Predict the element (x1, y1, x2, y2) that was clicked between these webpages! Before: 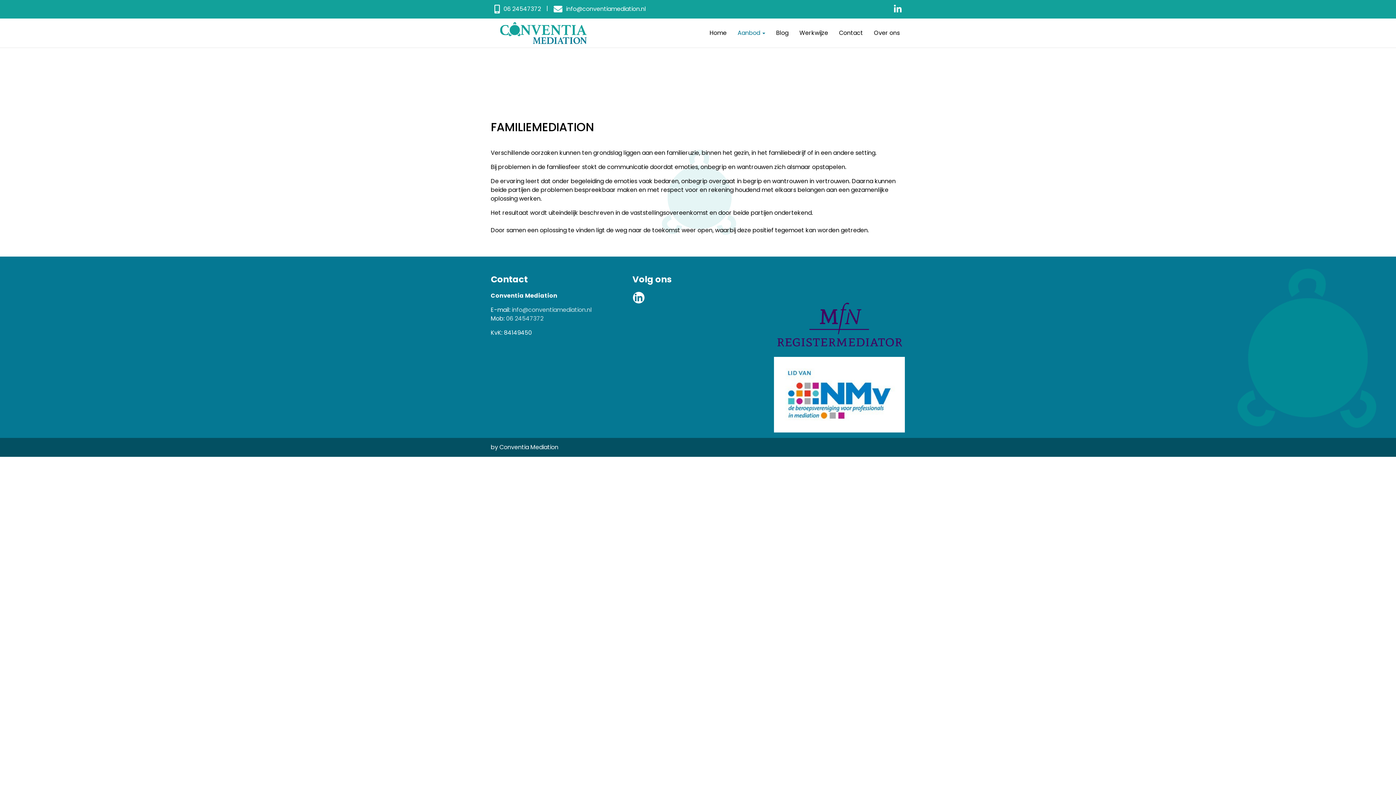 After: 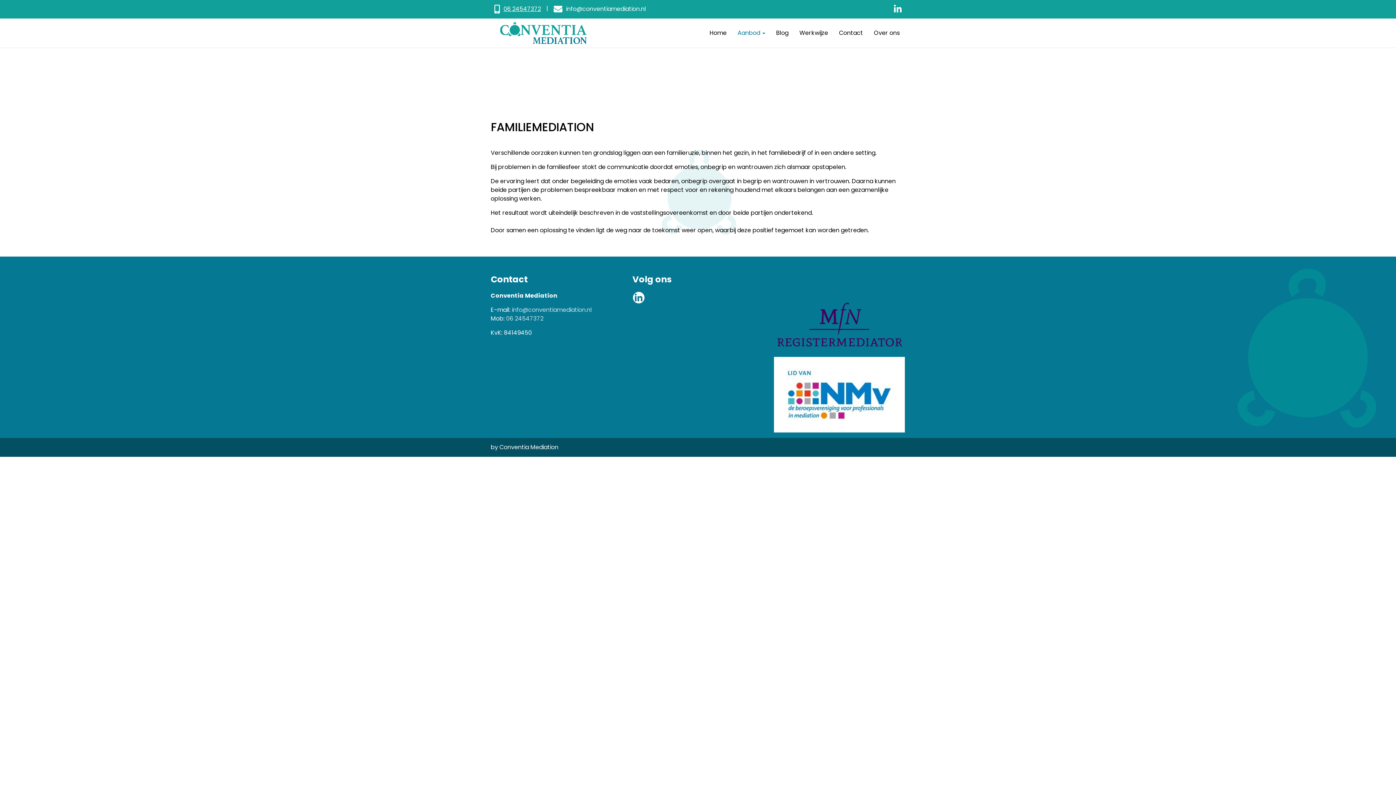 Action: label: 06 24547372 bbox: (490, 2, 544, 15)